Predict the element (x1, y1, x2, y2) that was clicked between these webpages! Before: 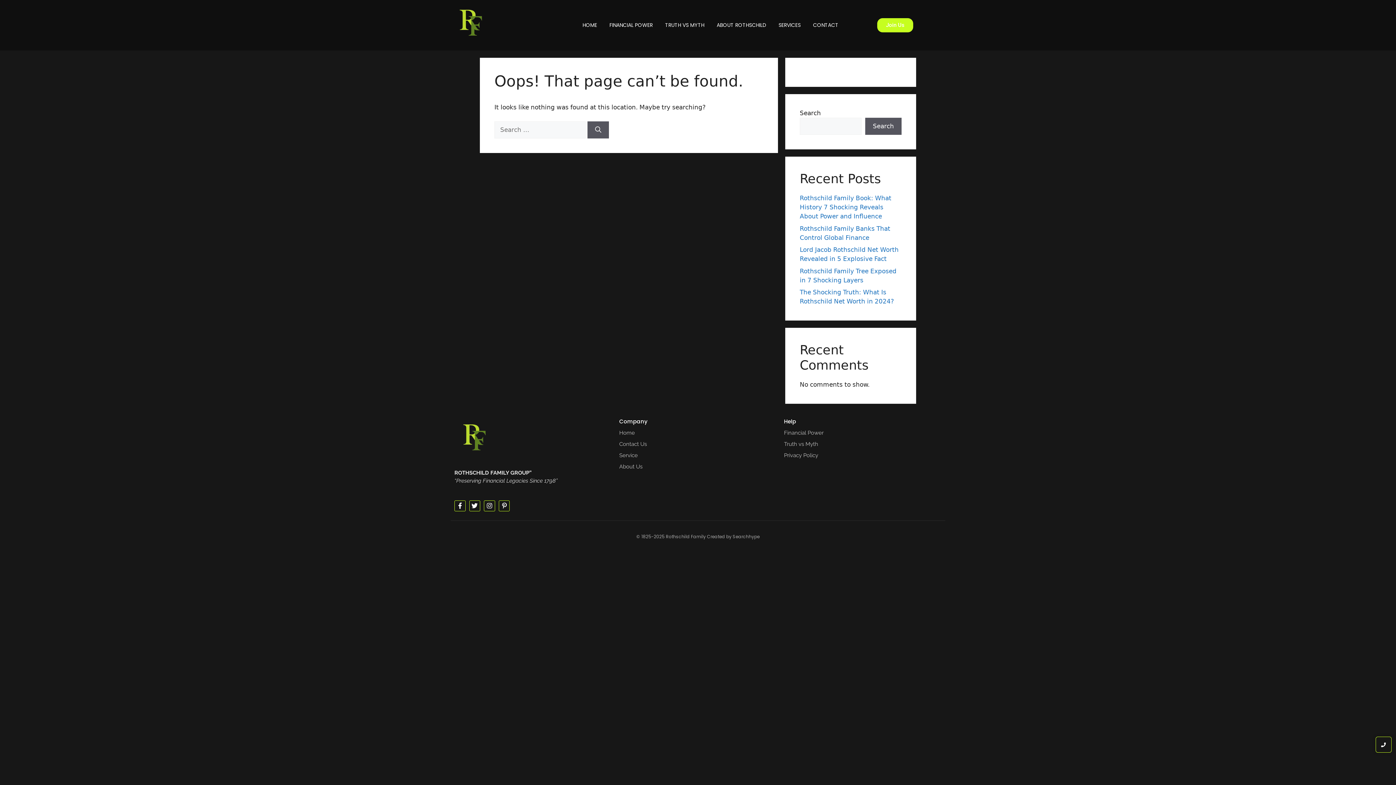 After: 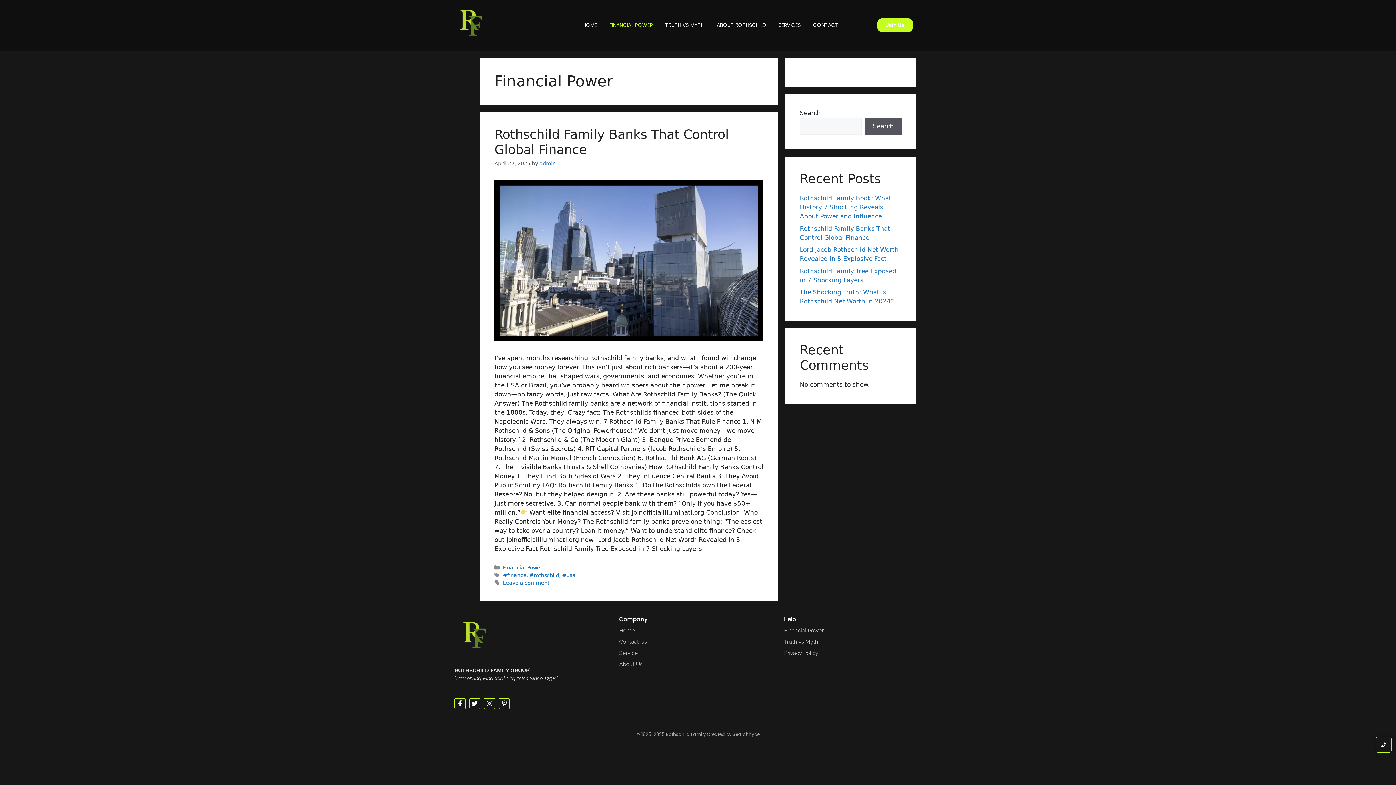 Action: label: Financial Power bbox: (784, 429, 823, 436)